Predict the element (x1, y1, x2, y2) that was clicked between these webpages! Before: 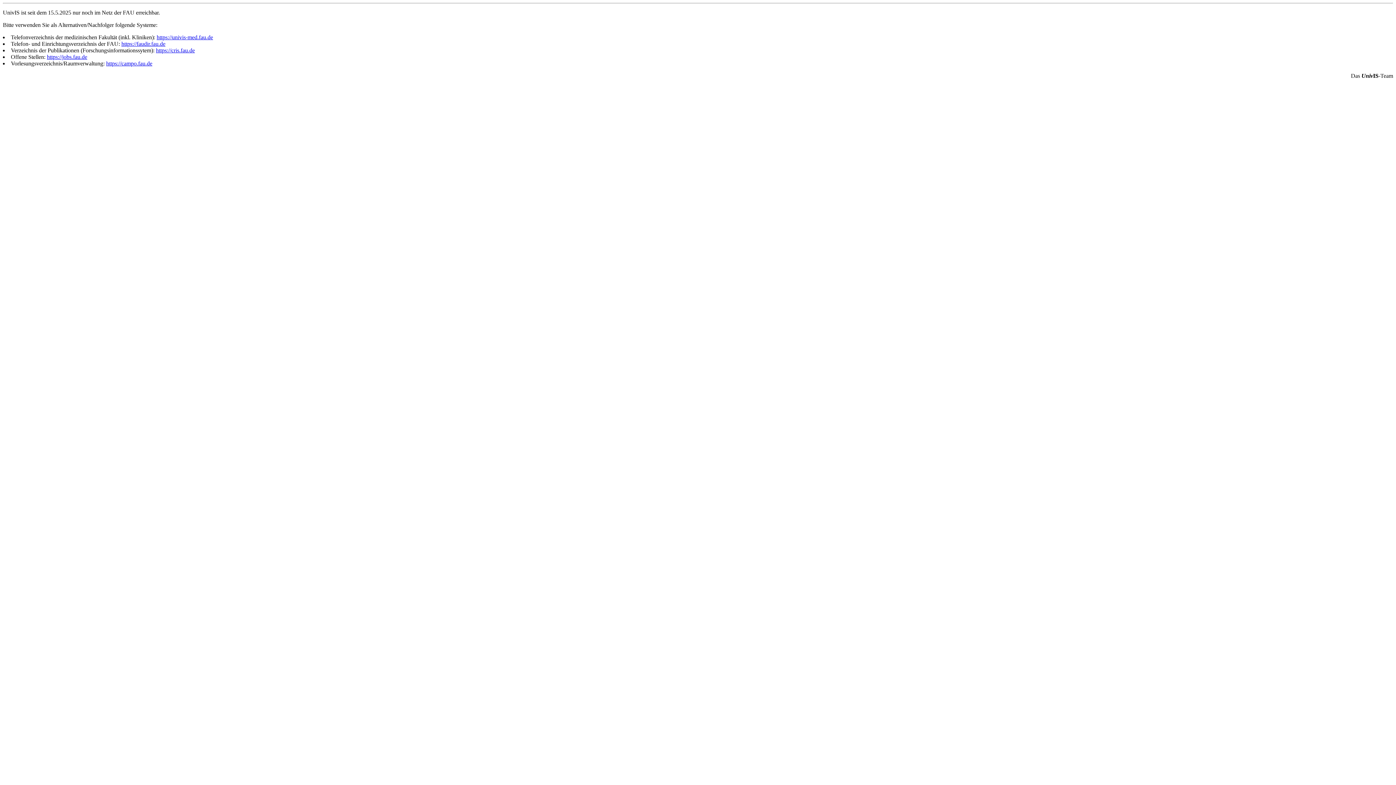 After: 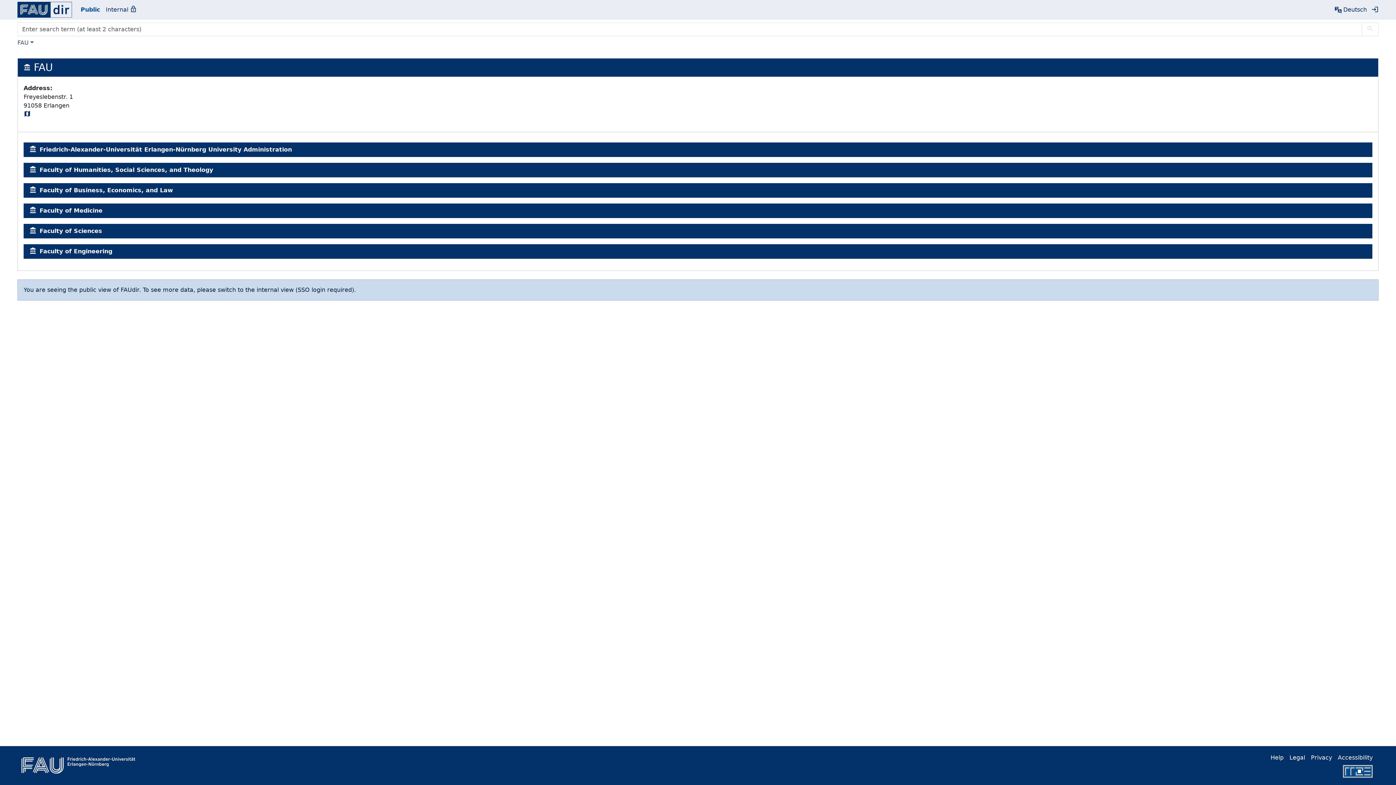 Action: bbox: (121, 40, 165, 46) label: https://faudir.fau.de